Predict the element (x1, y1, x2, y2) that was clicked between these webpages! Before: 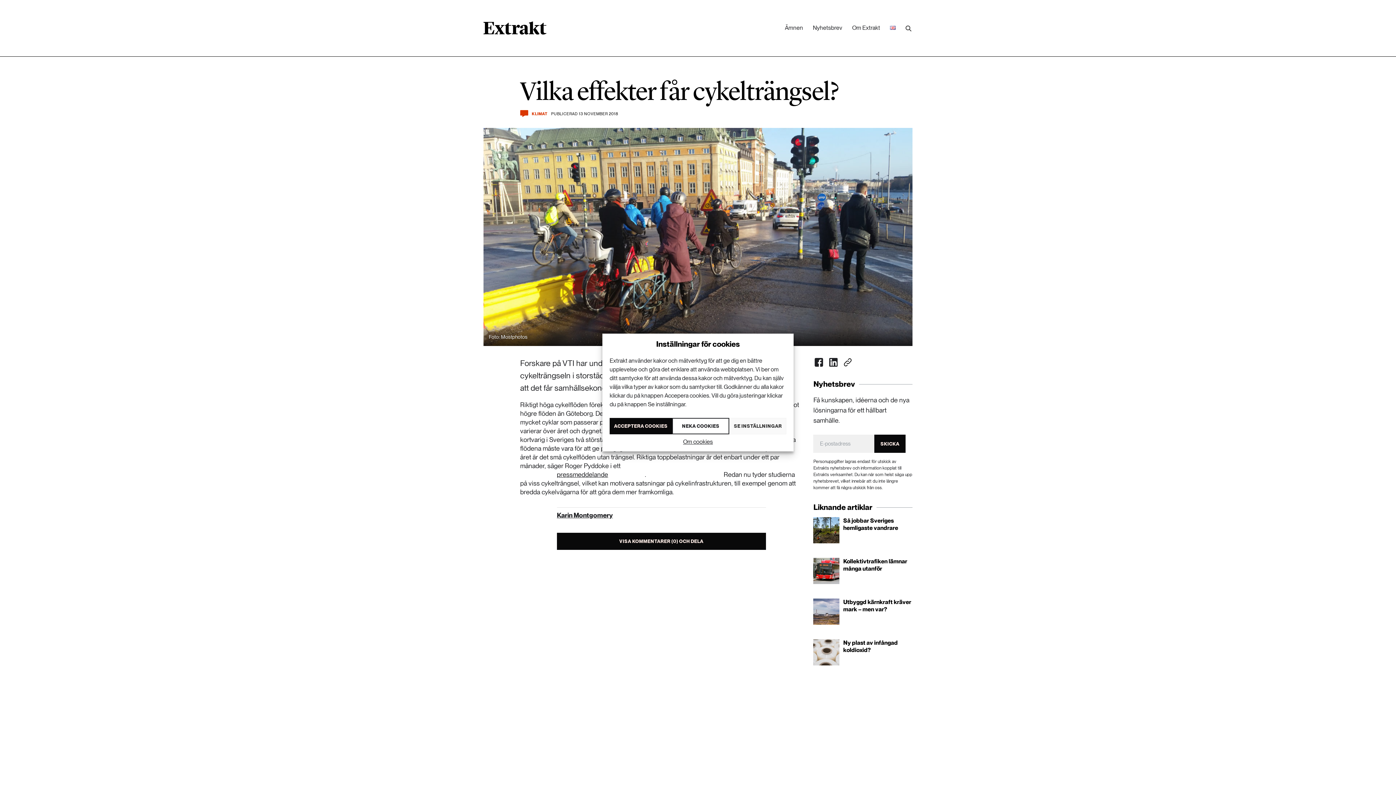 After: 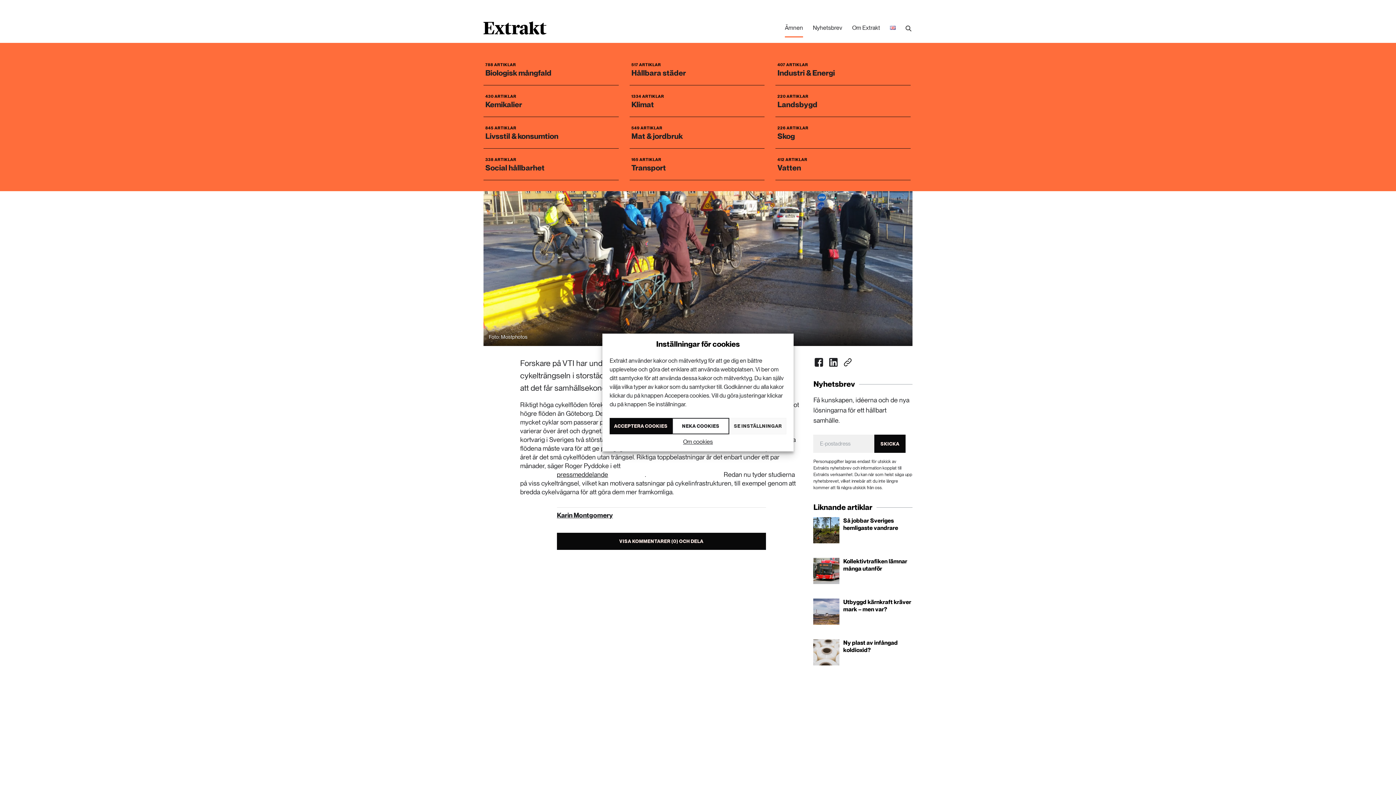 Action: bbox: (780, 18, 807, 37) label: Ämnen